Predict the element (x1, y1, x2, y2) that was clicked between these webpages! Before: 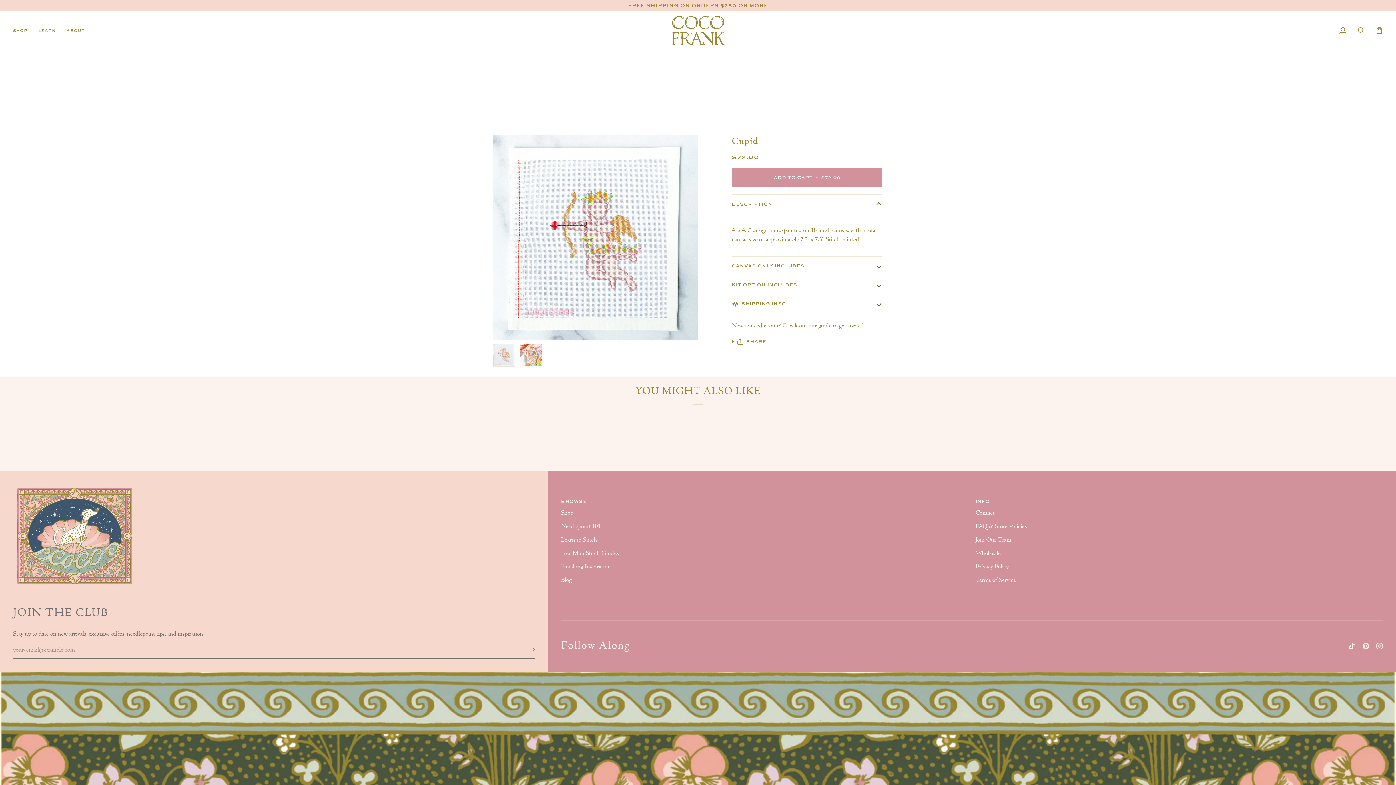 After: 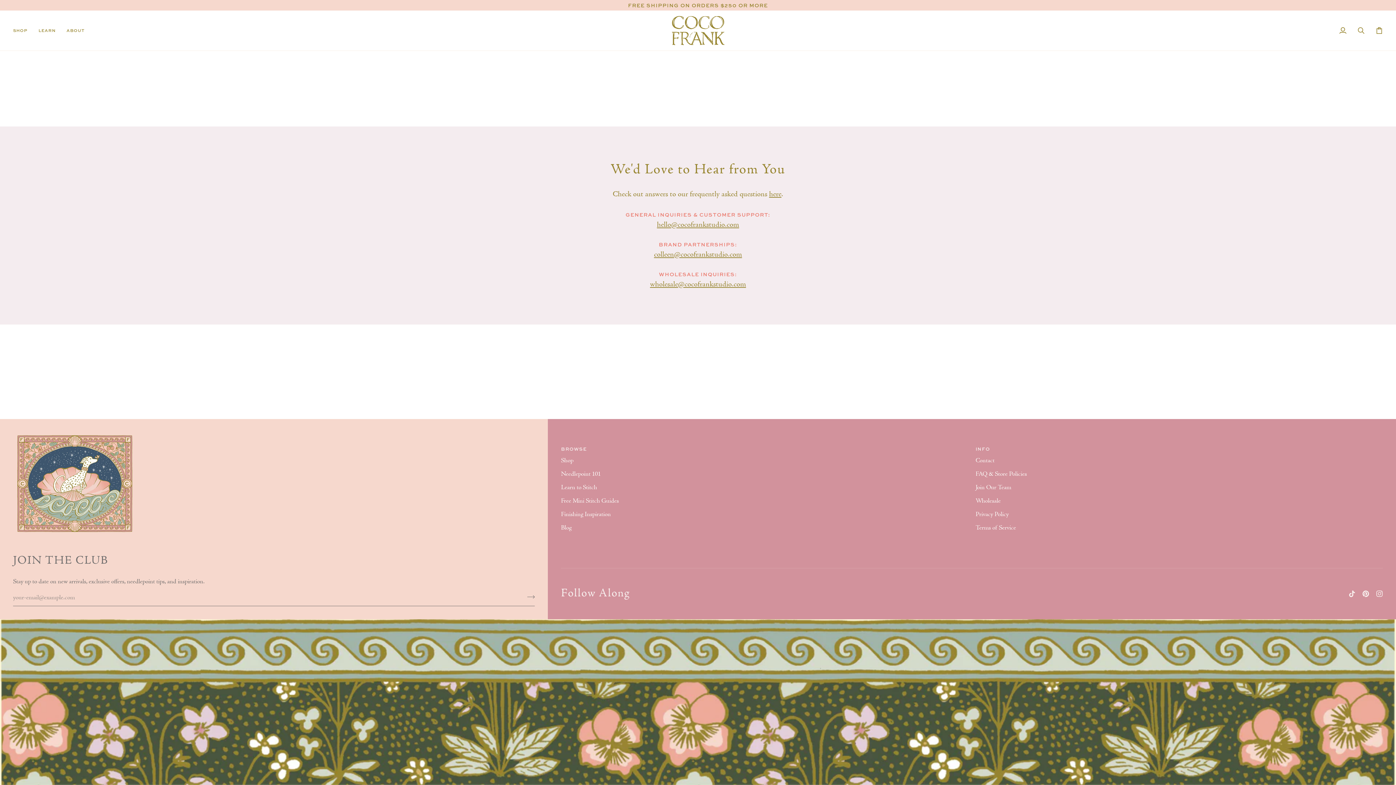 Action: bbox: (975, 509, 994, 517) label: Contact